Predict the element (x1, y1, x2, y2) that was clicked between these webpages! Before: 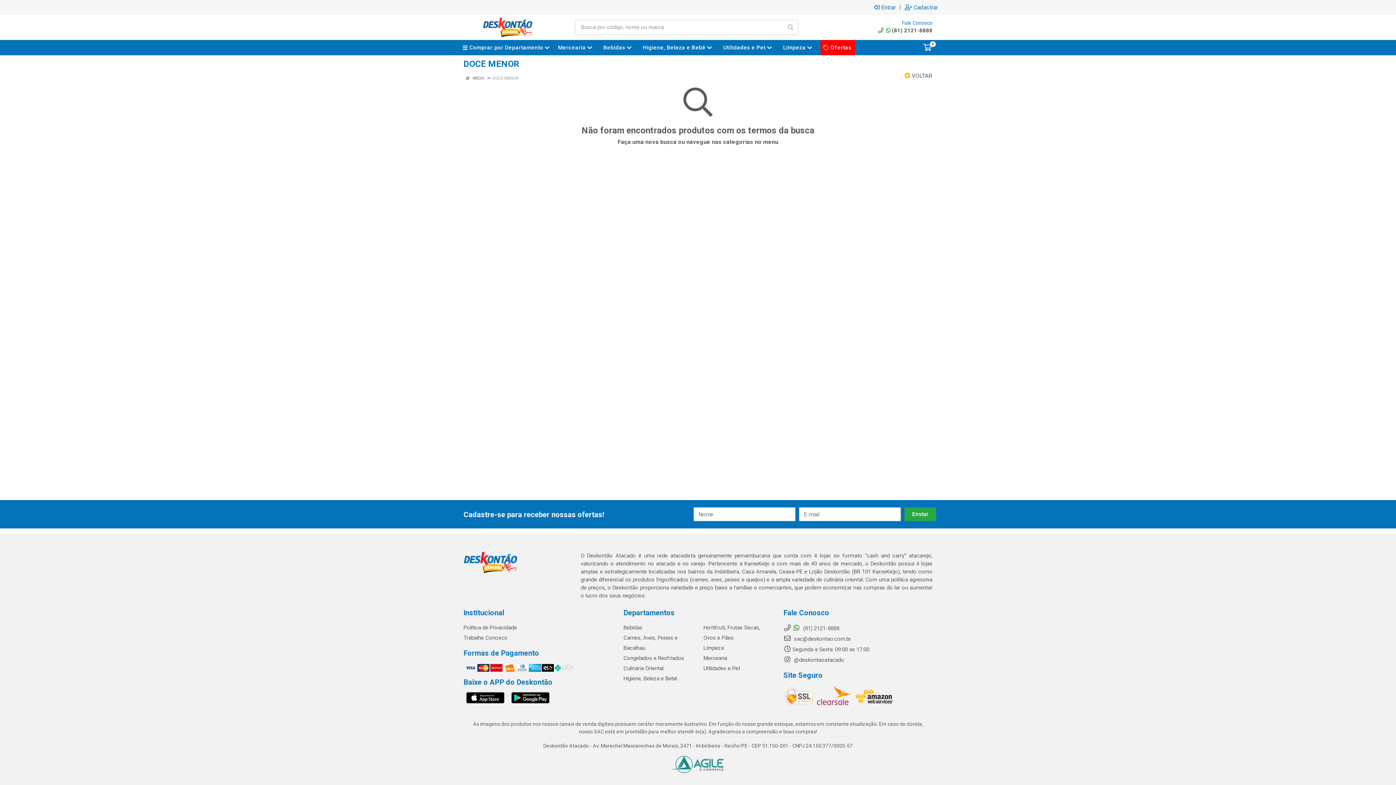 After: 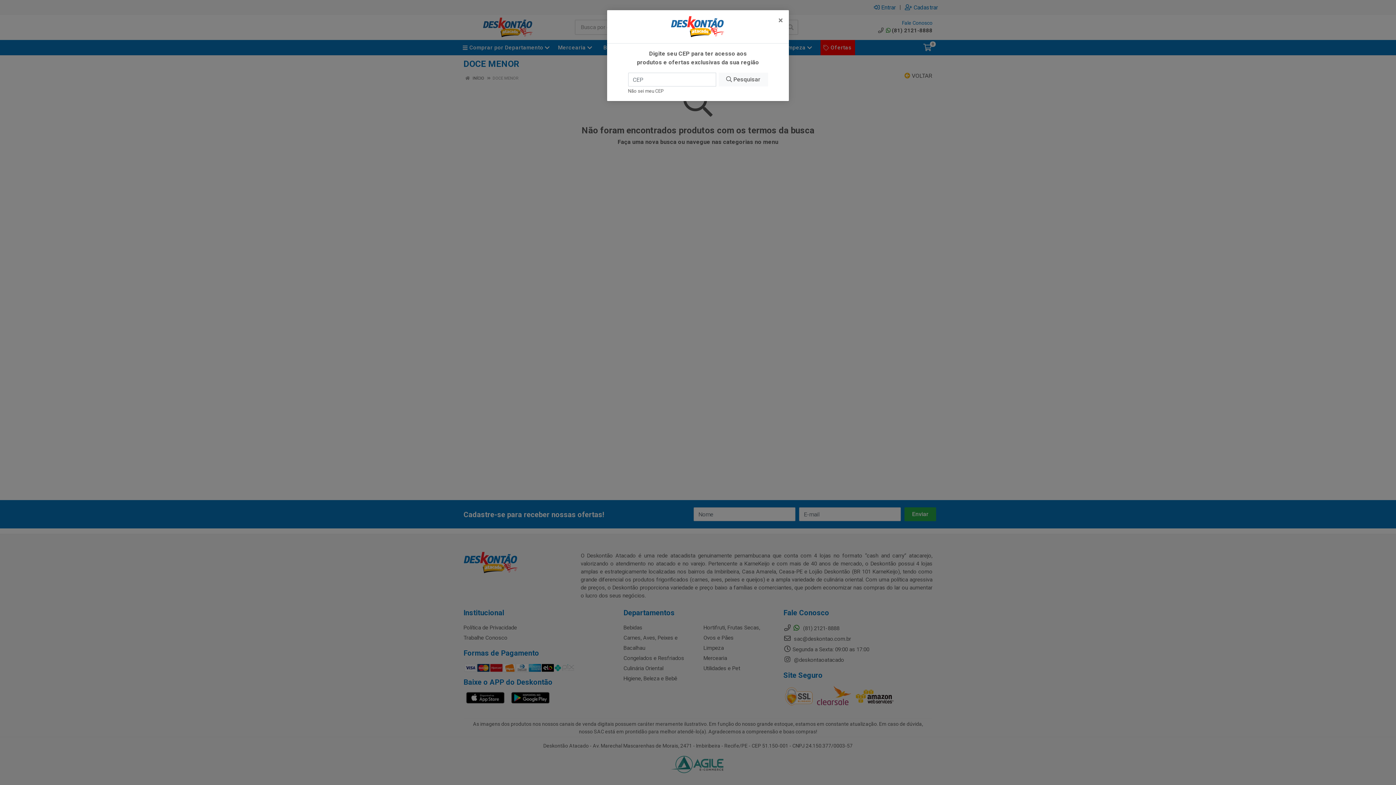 Action: label: Bebidas bbox: (600, 40, 636, 55)